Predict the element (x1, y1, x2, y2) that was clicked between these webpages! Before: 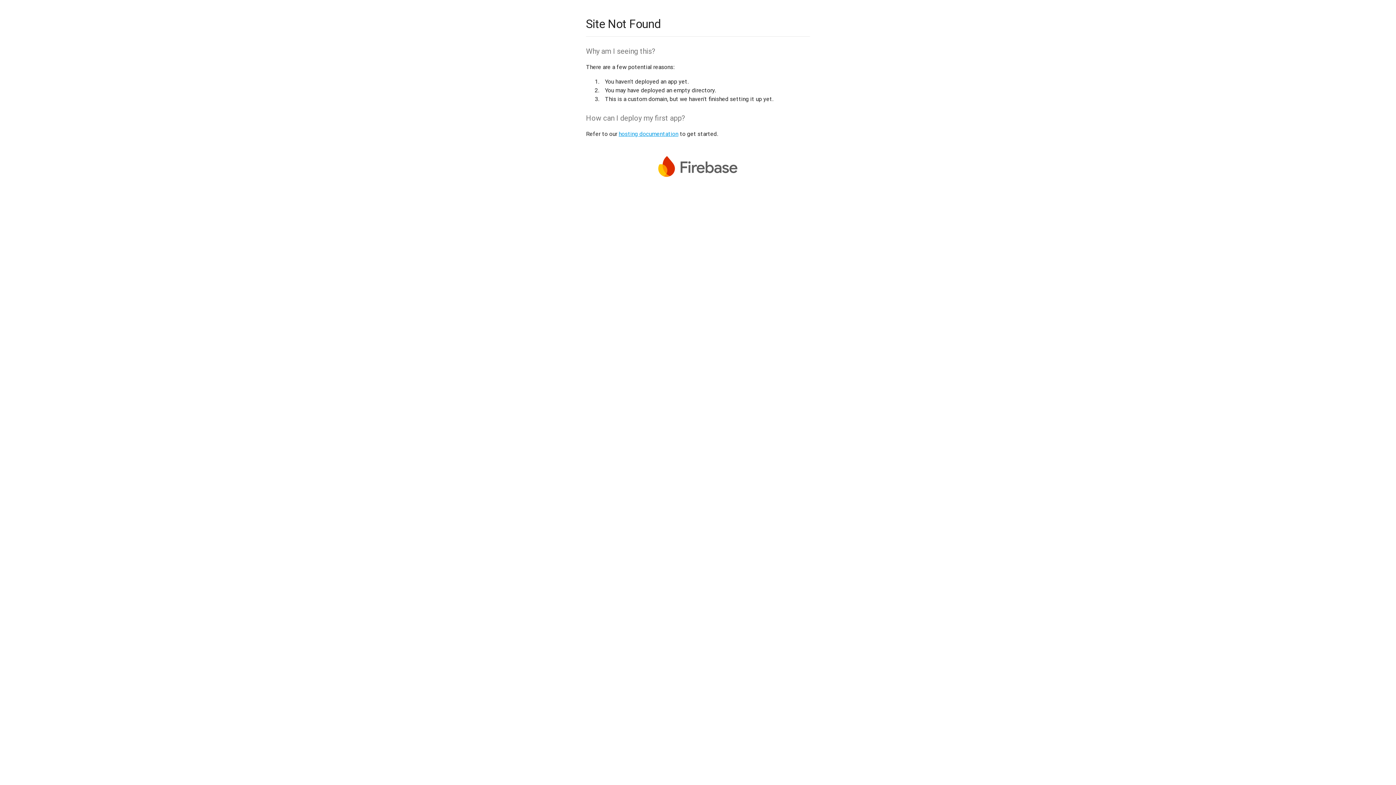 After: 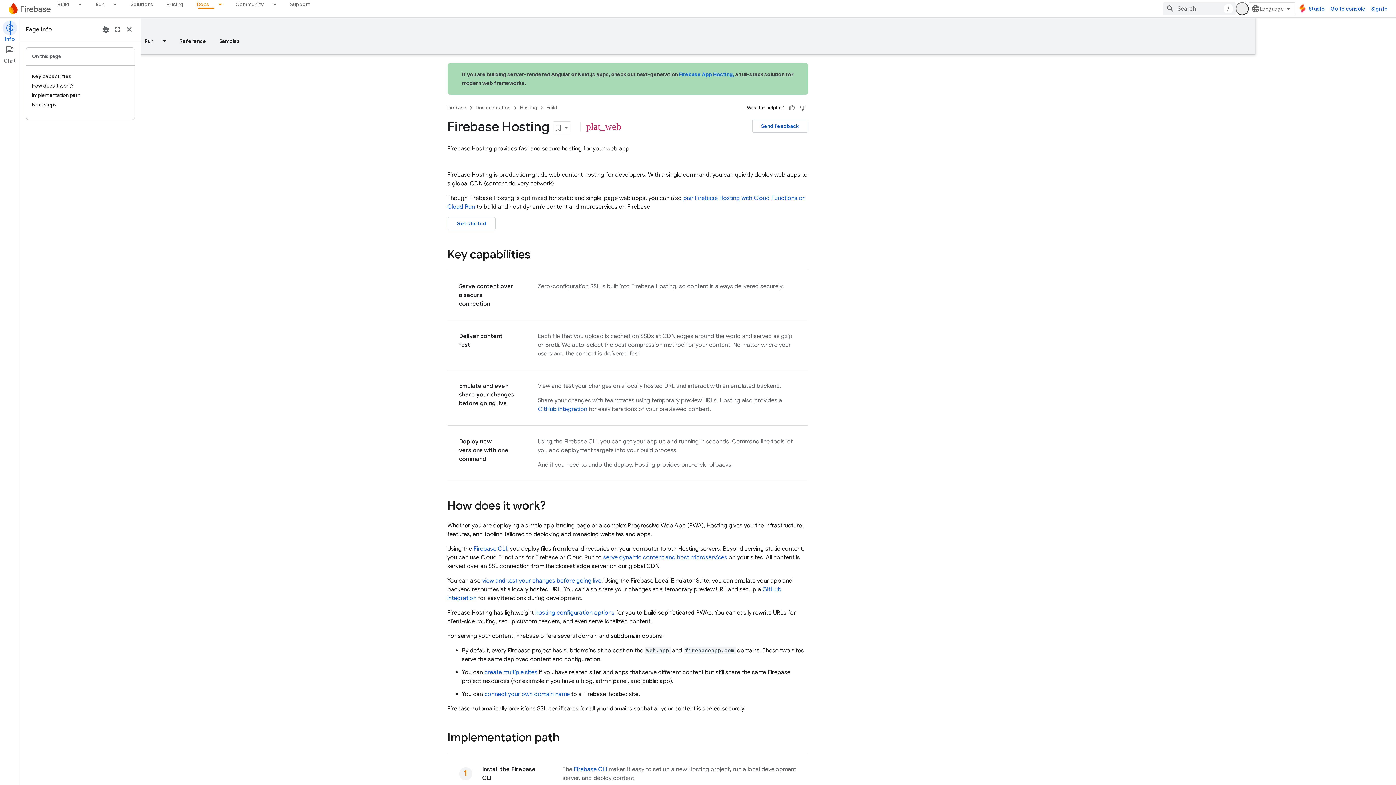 Action: bbox: (618, 130, 678, 137) label: hosting documentation